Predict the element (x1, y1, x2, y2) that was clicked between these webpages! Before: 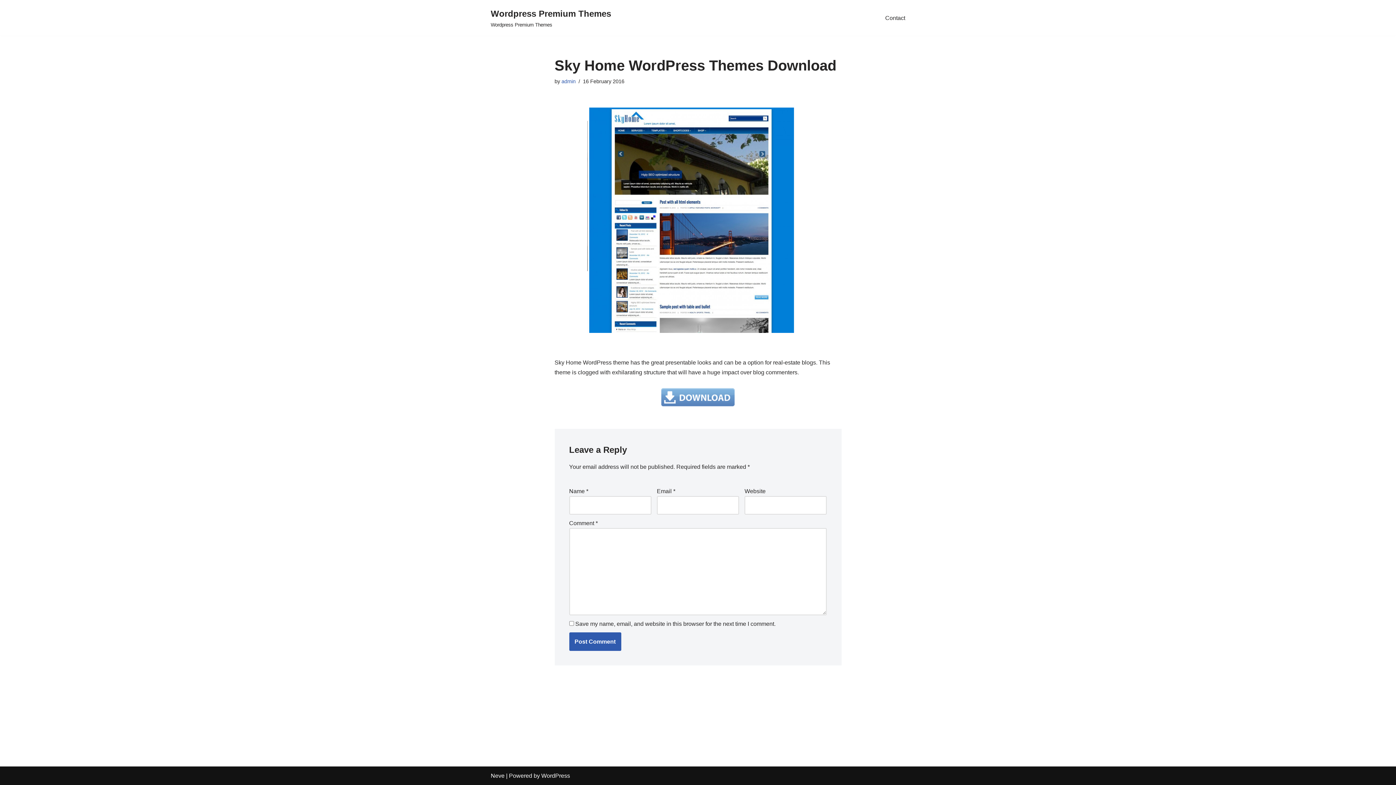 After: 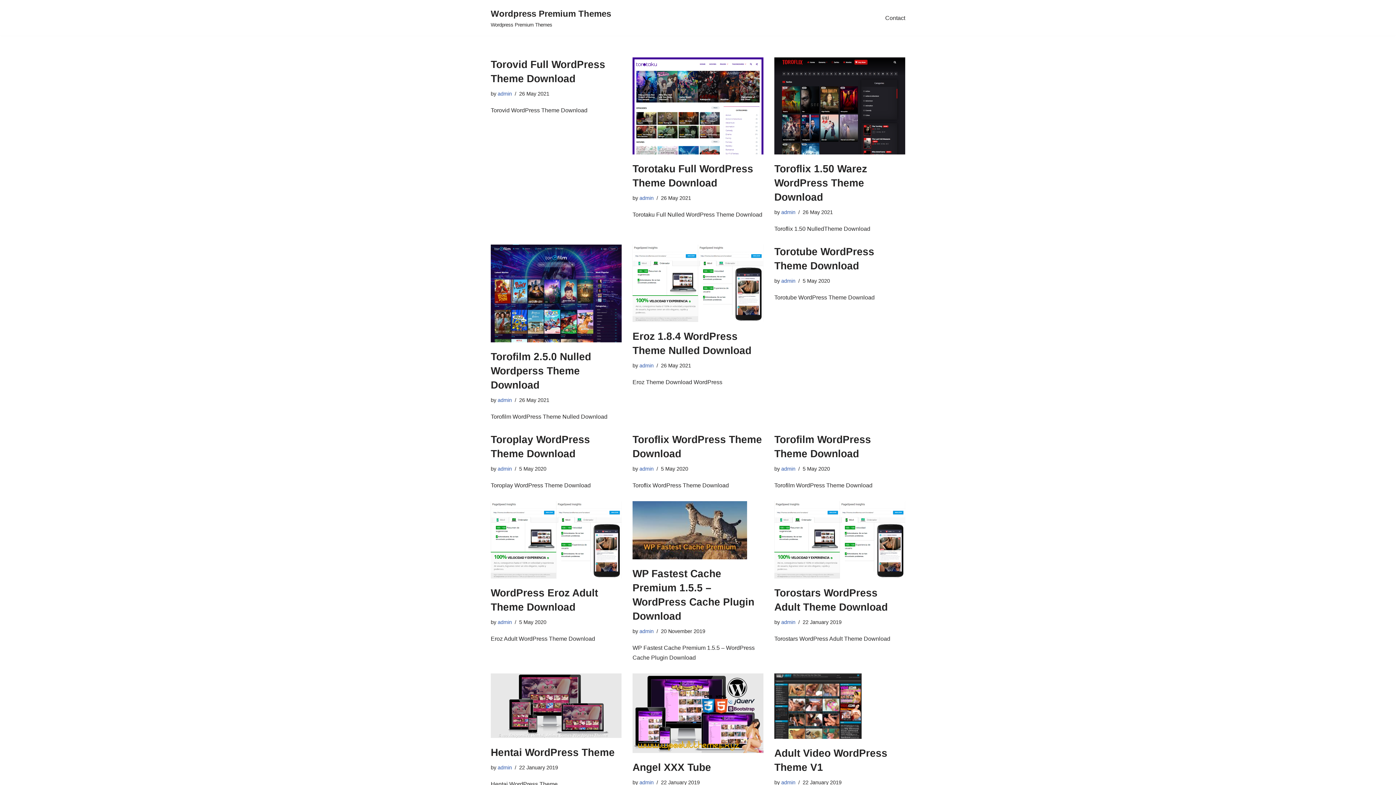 Action: label: Wordpress Premium Themes Wordpress Premium Themes bbox: (490, 6, 611, 29)